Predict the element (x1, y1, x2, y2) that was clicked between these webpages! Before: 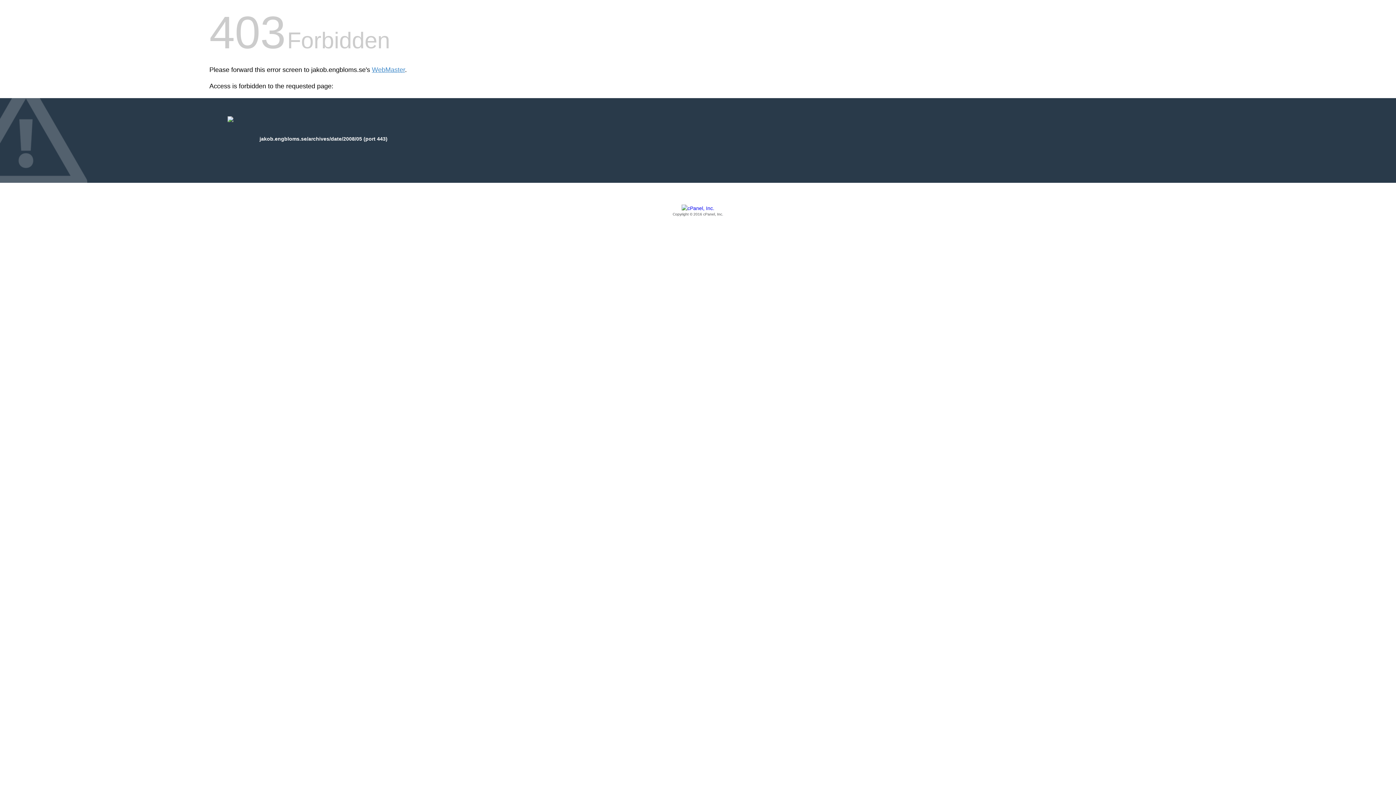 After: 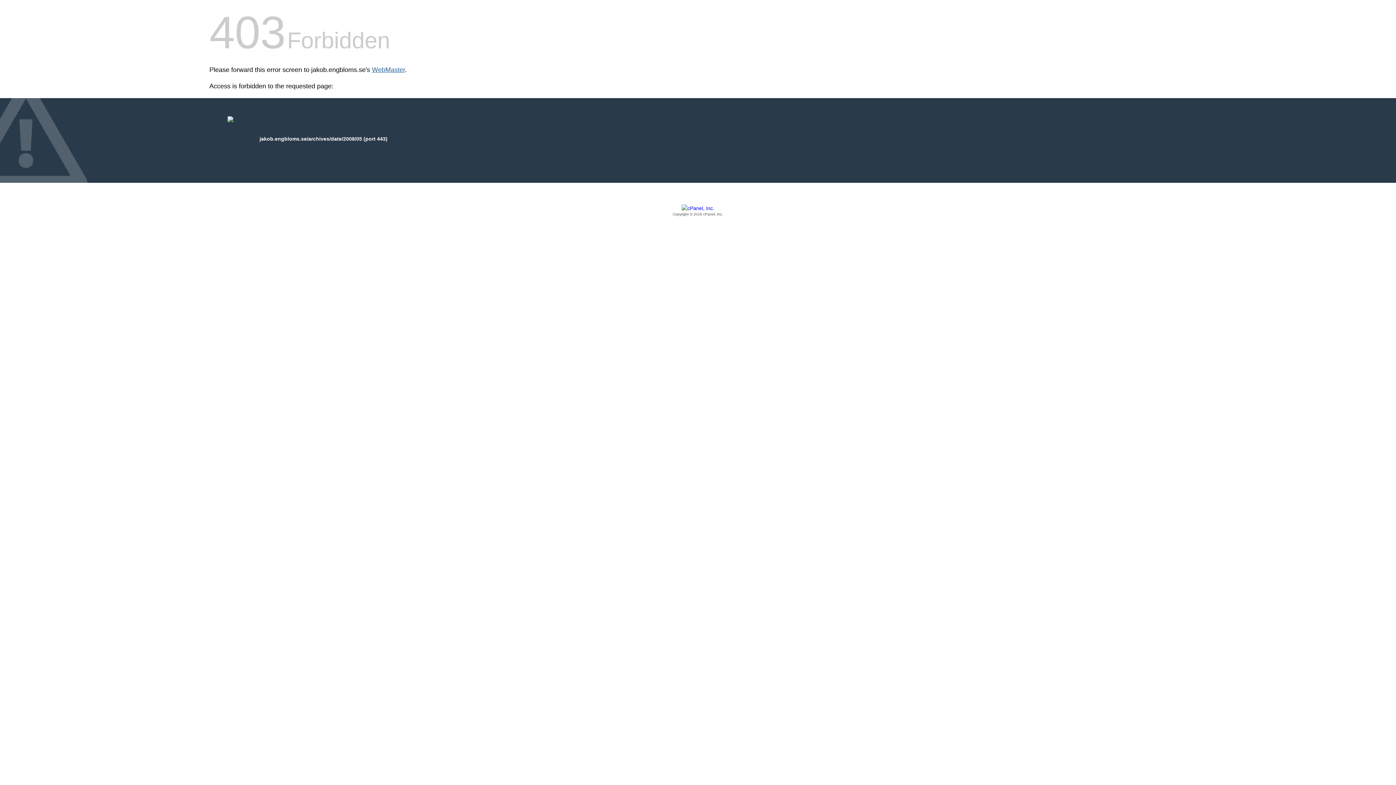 Action: bbox: (372, 66, 405, 73) label: WebMaster